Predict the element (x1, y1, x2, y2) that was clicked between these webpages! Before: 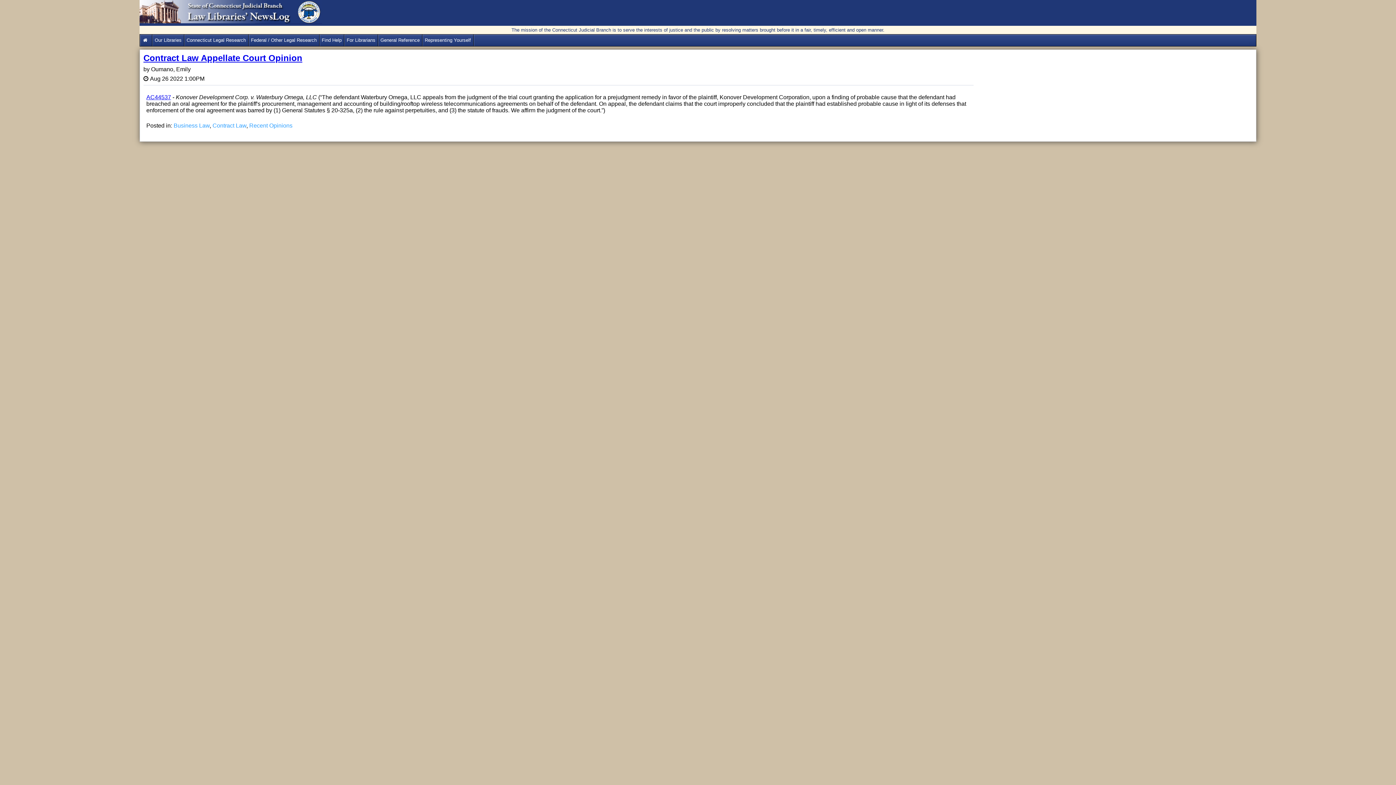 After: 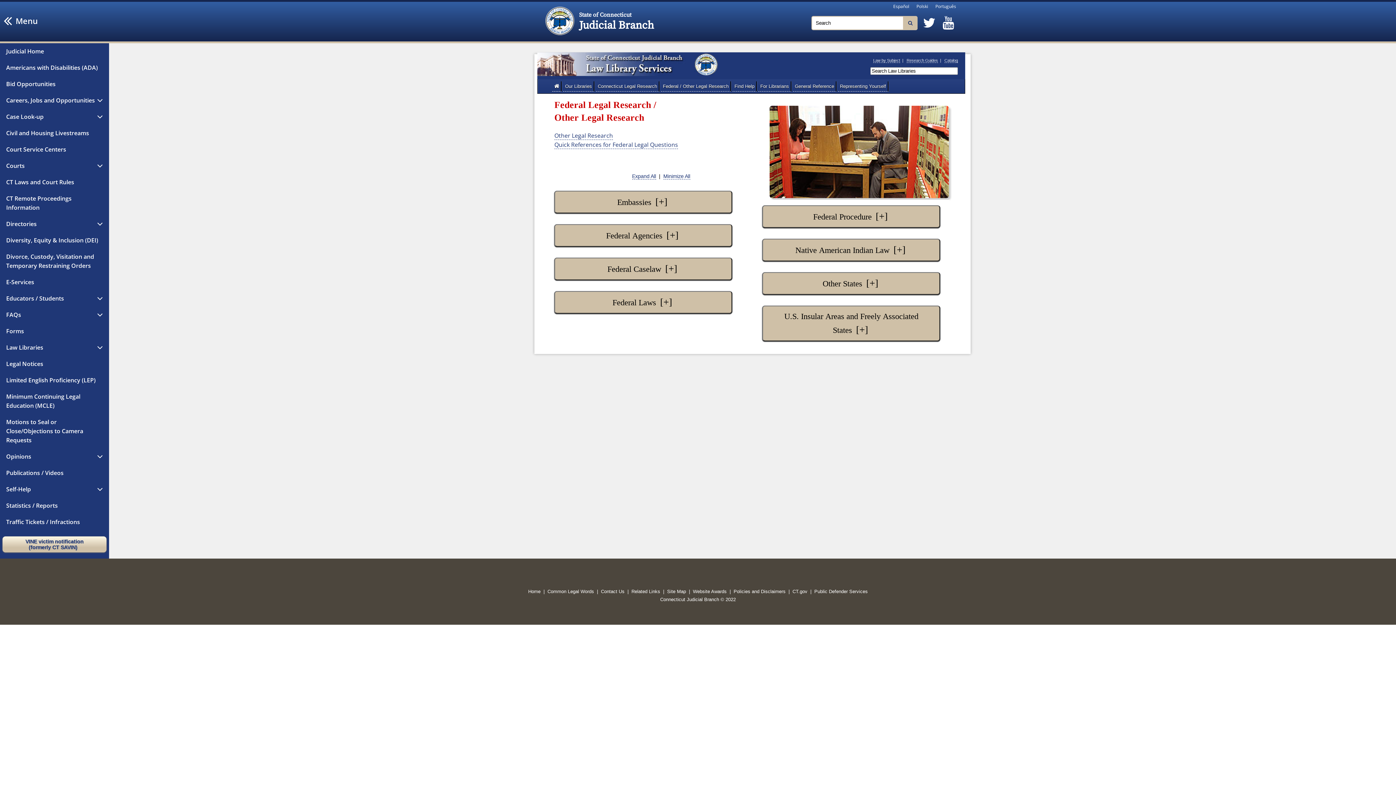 Action: label: Federal / Other Legal Research bbox: (248, 34, 319, 46)